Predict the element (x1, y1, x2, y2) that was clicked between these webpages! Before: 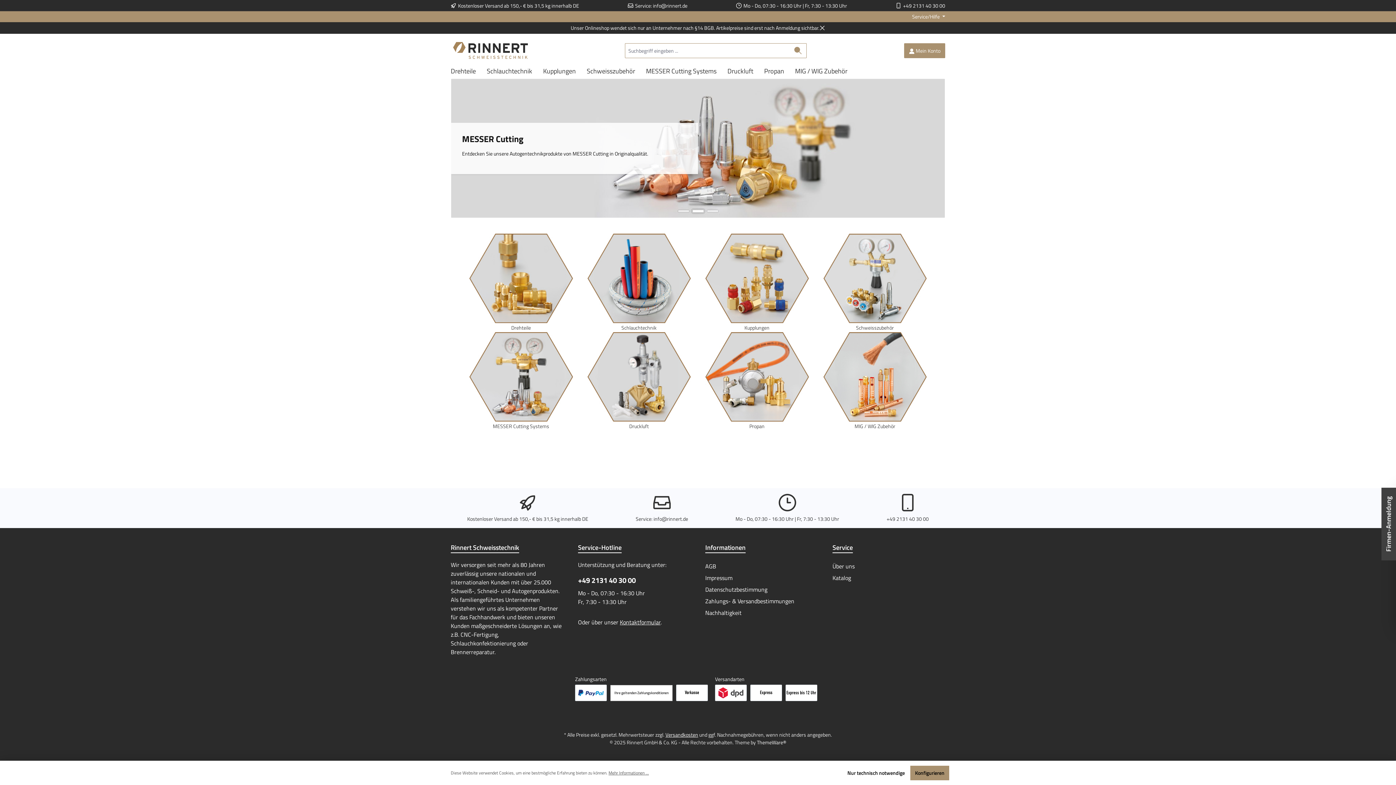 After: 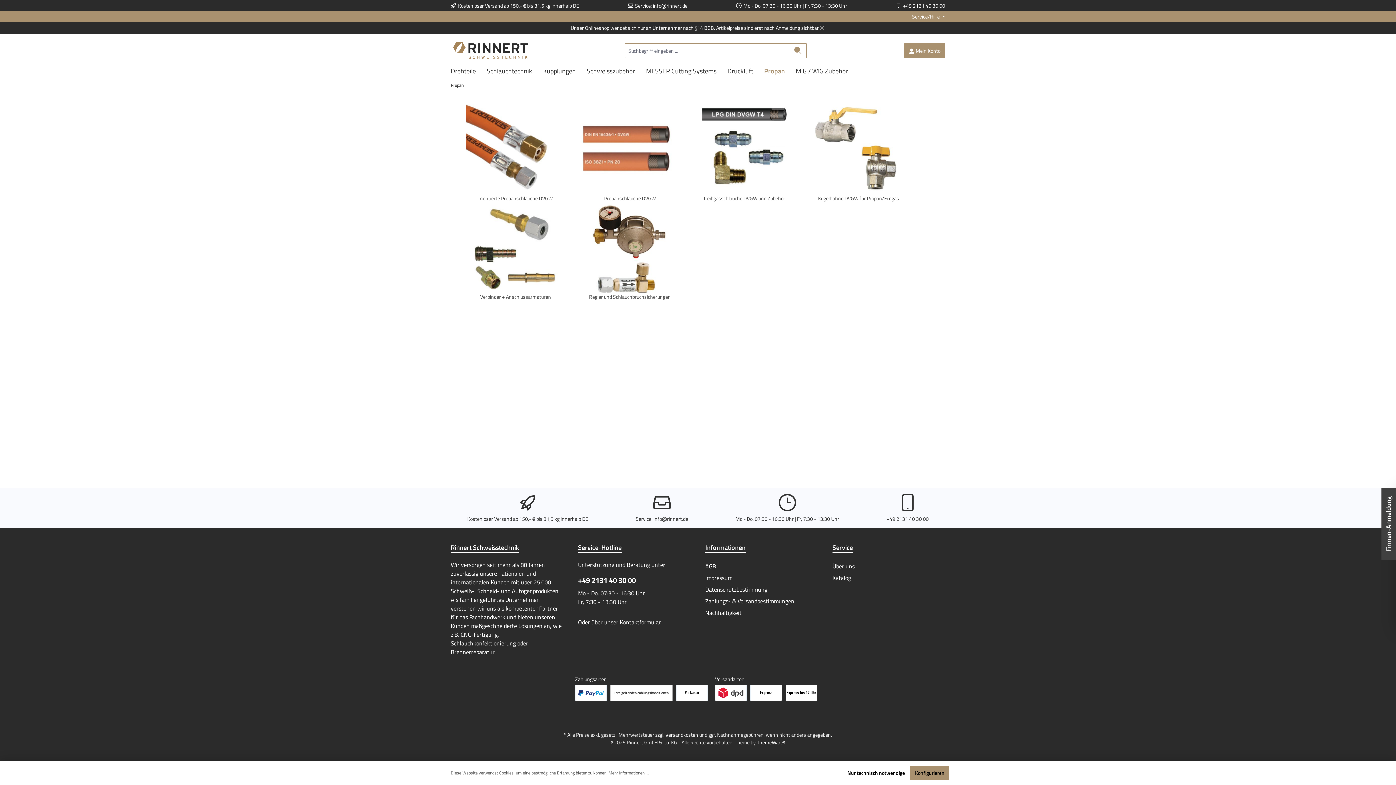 Action: bbox: (705, 331, 808, 430) label: Propan